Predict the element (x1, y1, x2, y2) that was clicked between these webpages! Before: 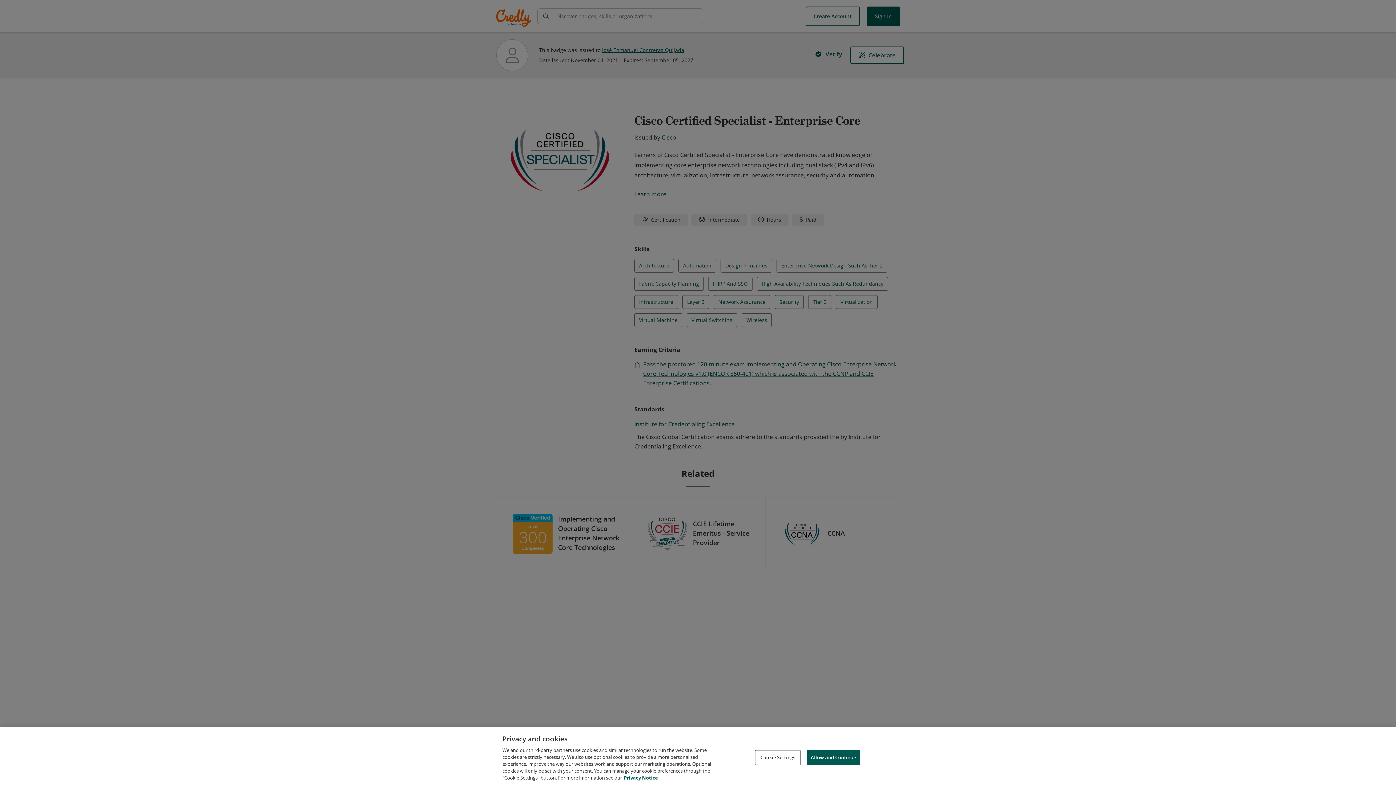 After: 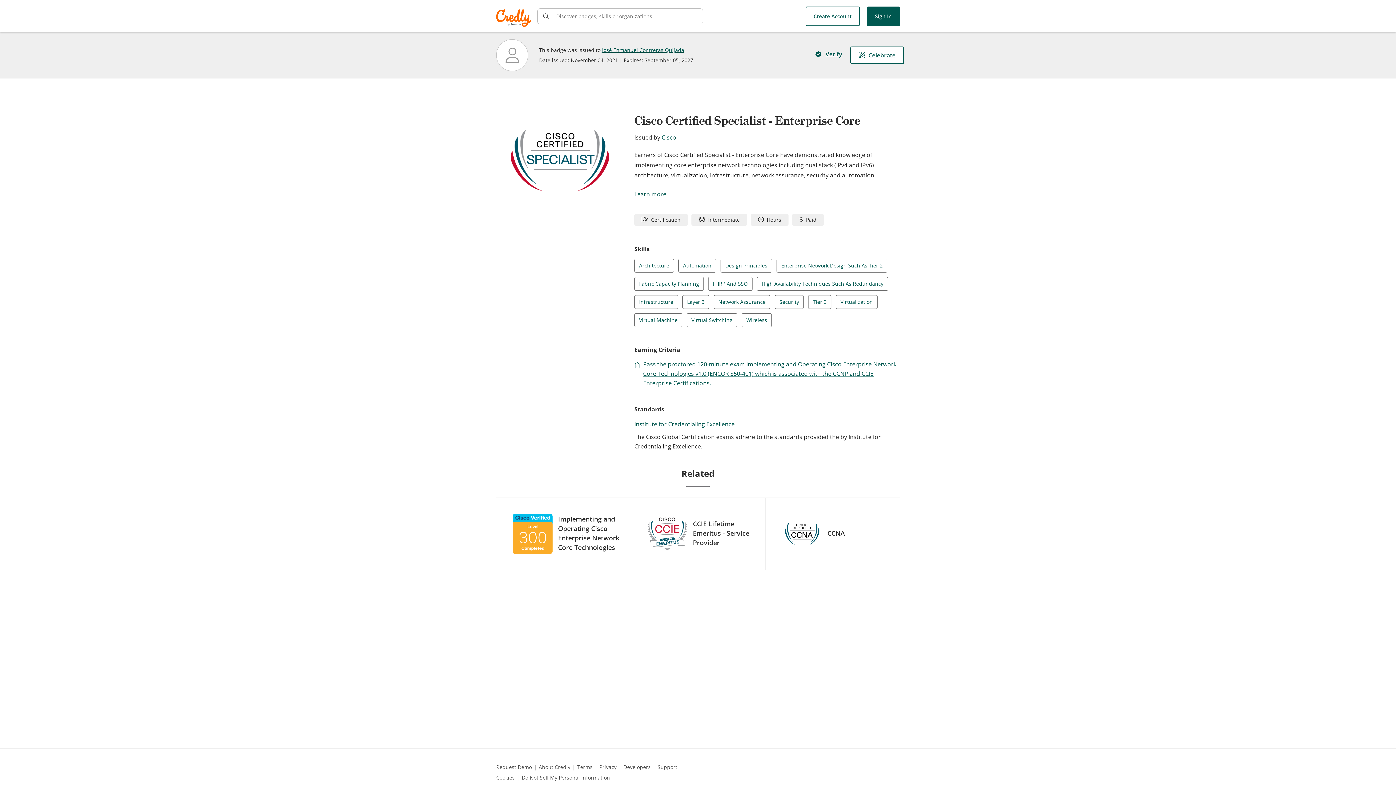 Action: bbox: (806, 750, 860, 765) label: Allow and Continue